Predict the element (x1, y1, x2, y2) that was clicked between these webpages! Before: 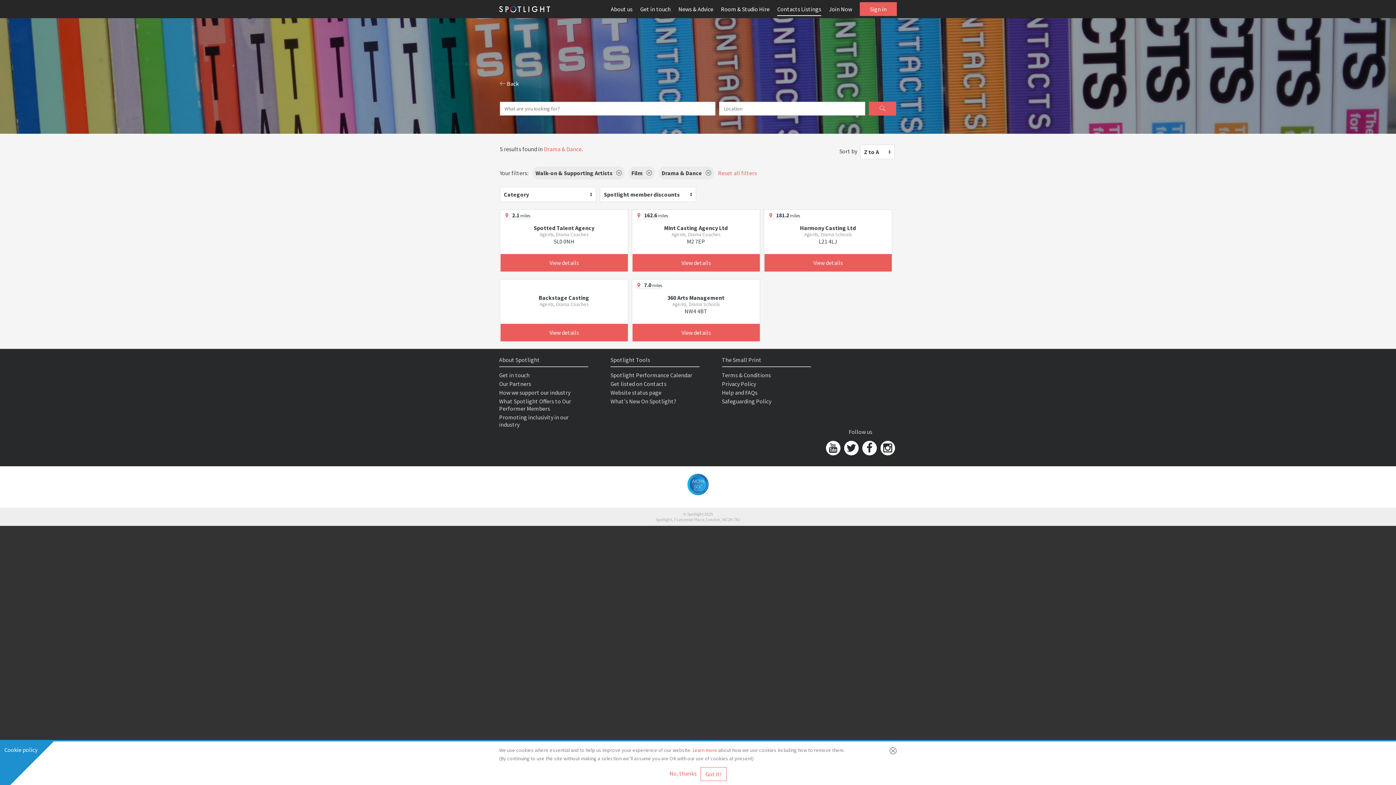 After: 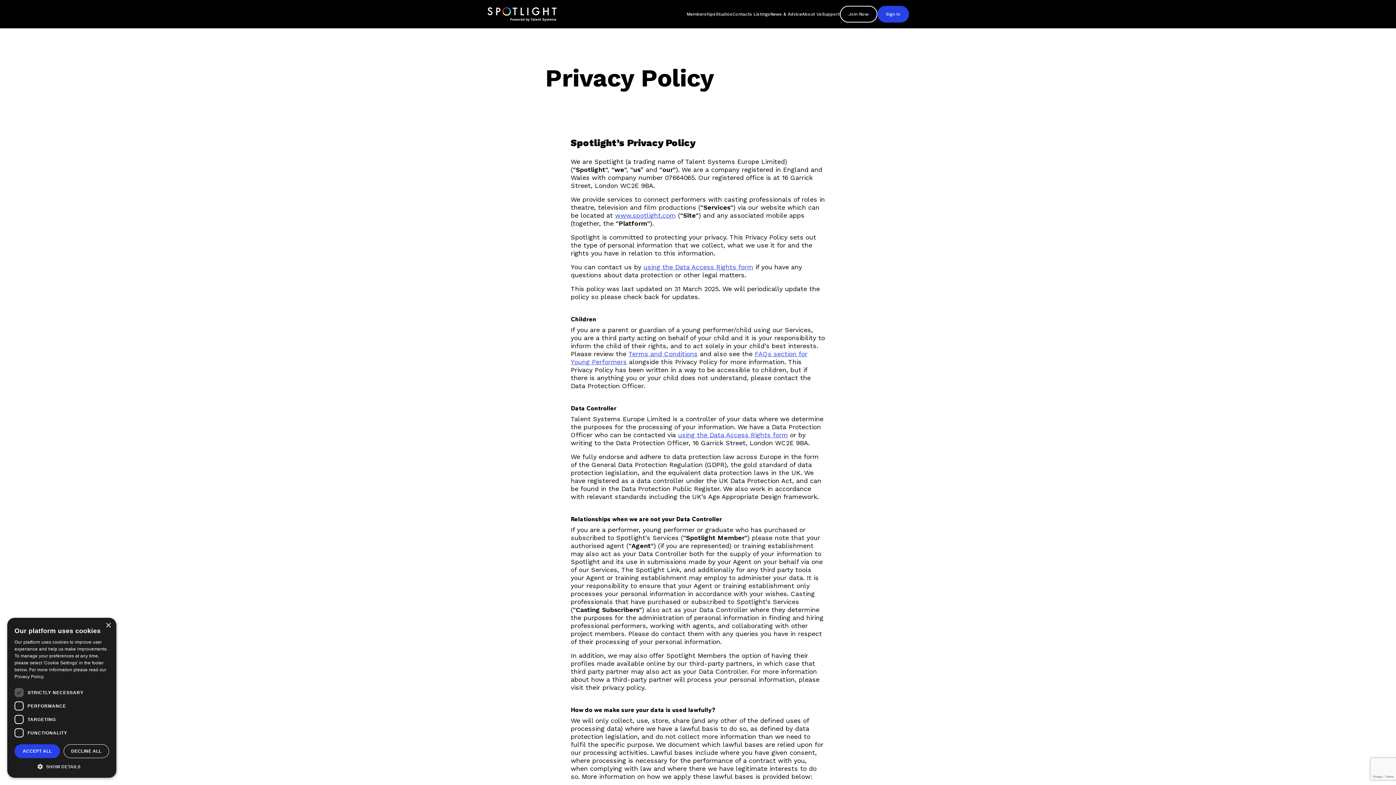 Action: label: Learn more bbox: (692, 747, 717, 753)